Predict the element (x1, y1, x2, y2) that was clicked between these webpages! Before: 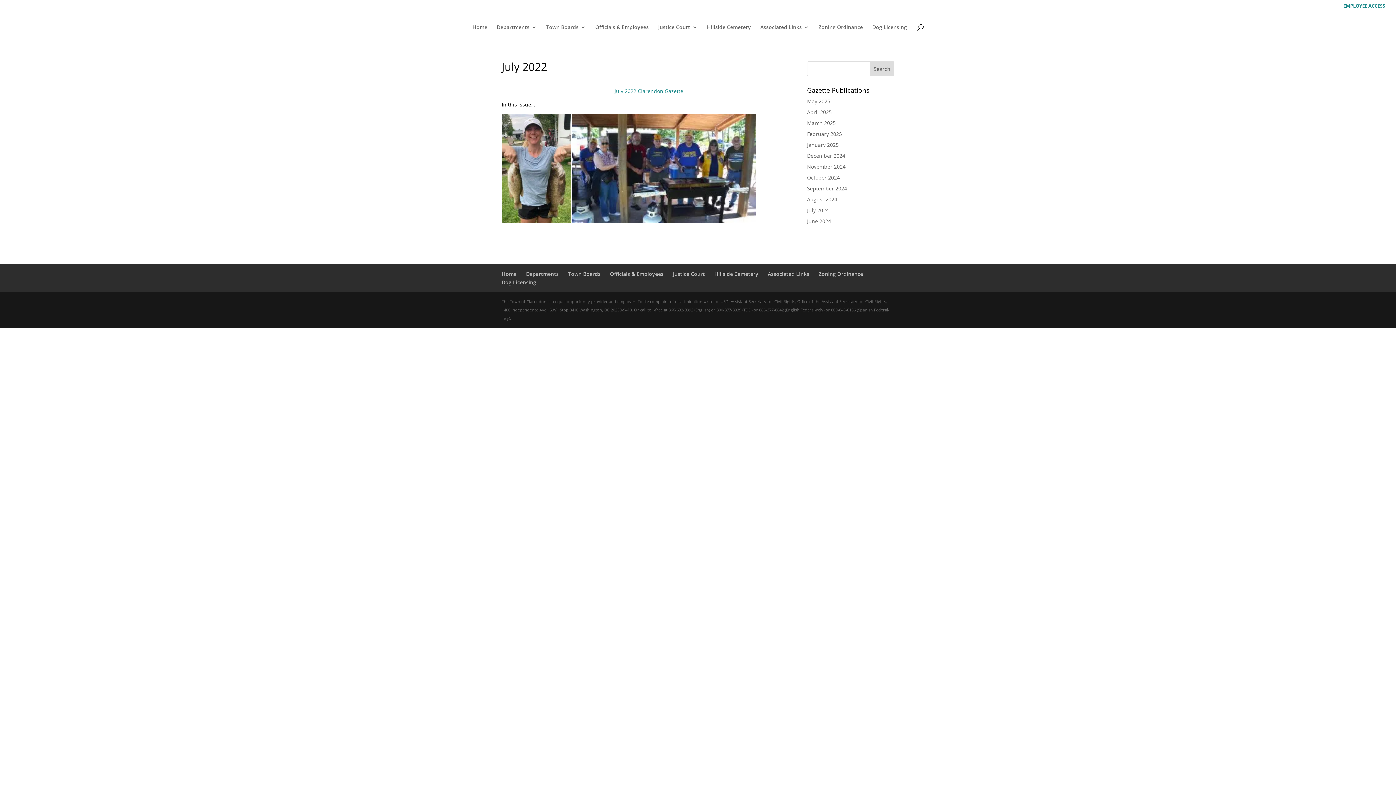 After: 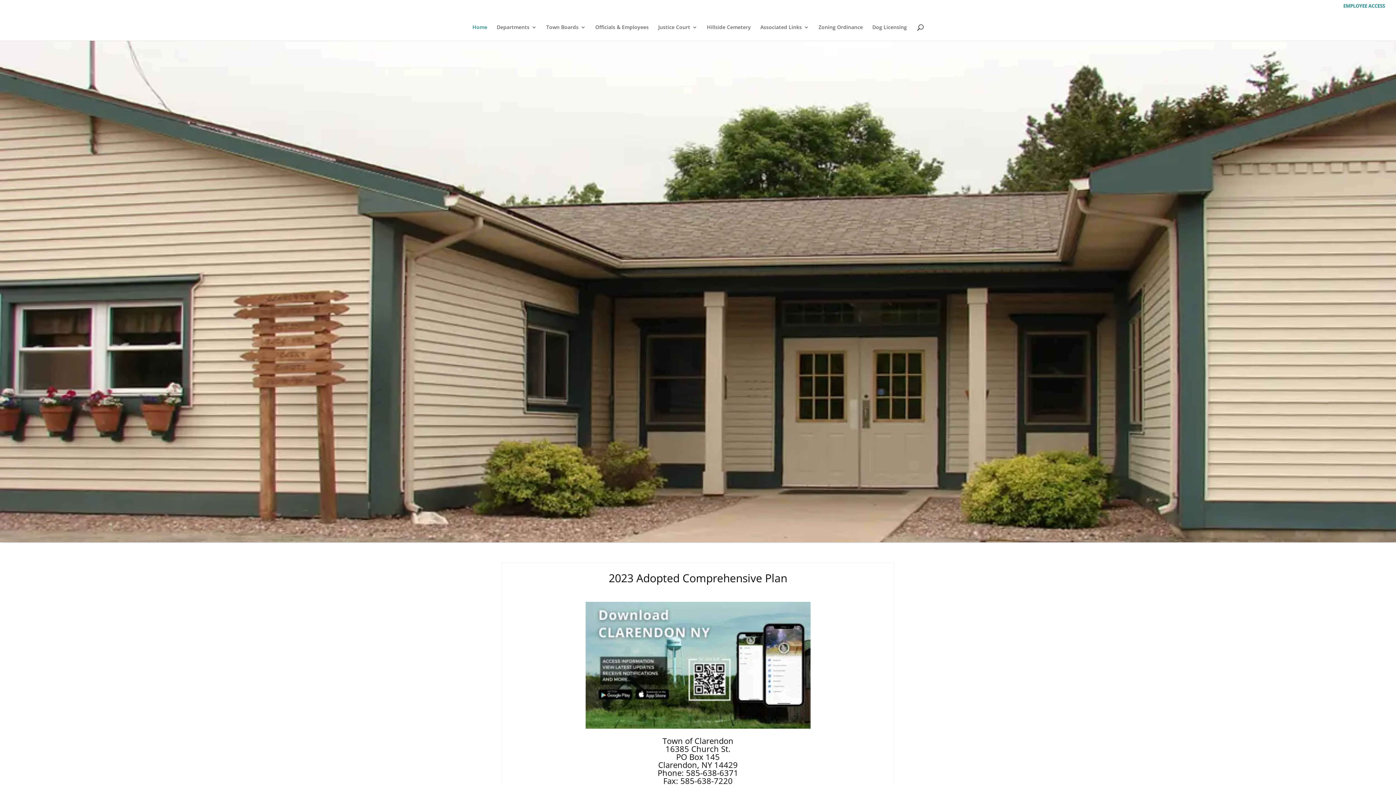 Action: bbox: (686, 13, 710, 20)